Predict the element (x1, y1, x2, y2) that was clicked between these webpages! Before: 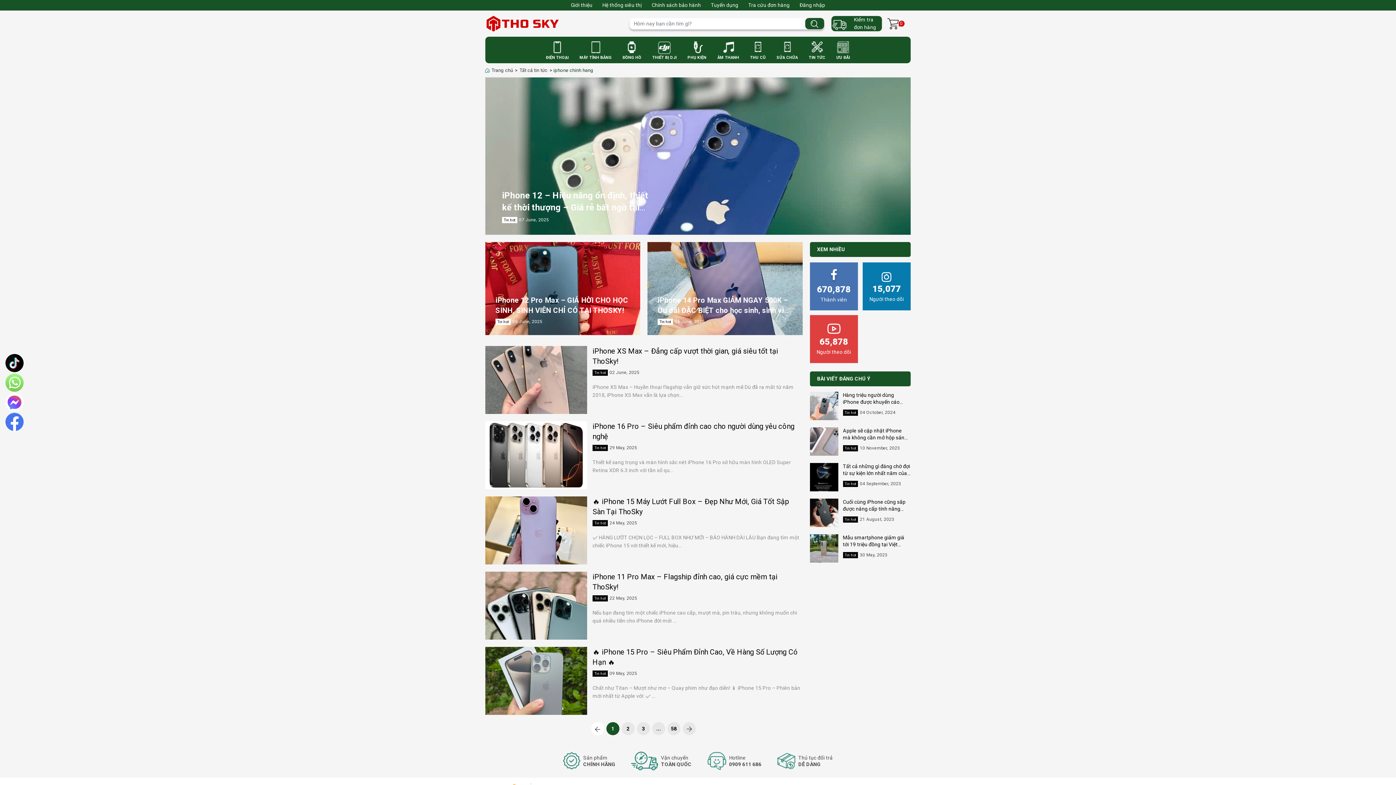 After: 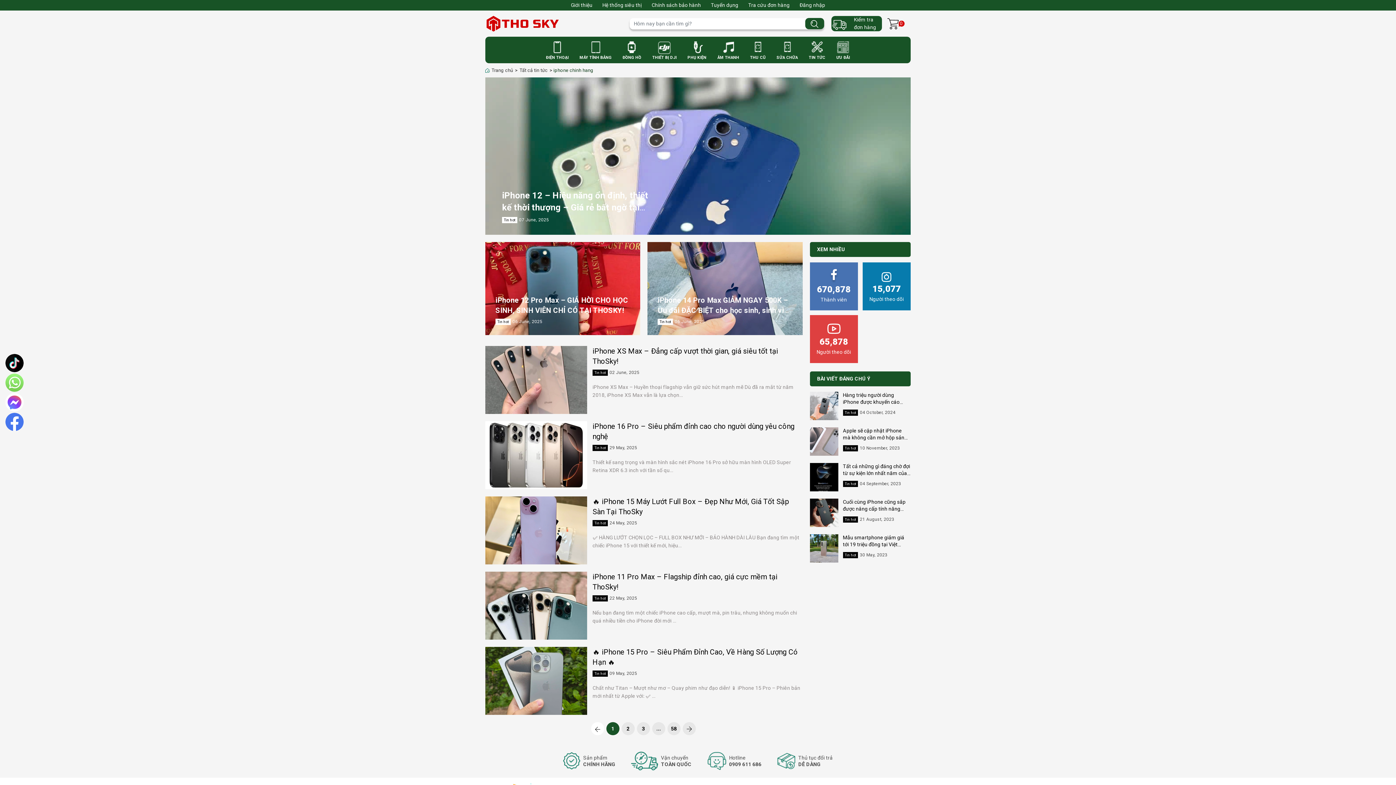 Action: label: ... bbox: (652, 722, 665, 735)